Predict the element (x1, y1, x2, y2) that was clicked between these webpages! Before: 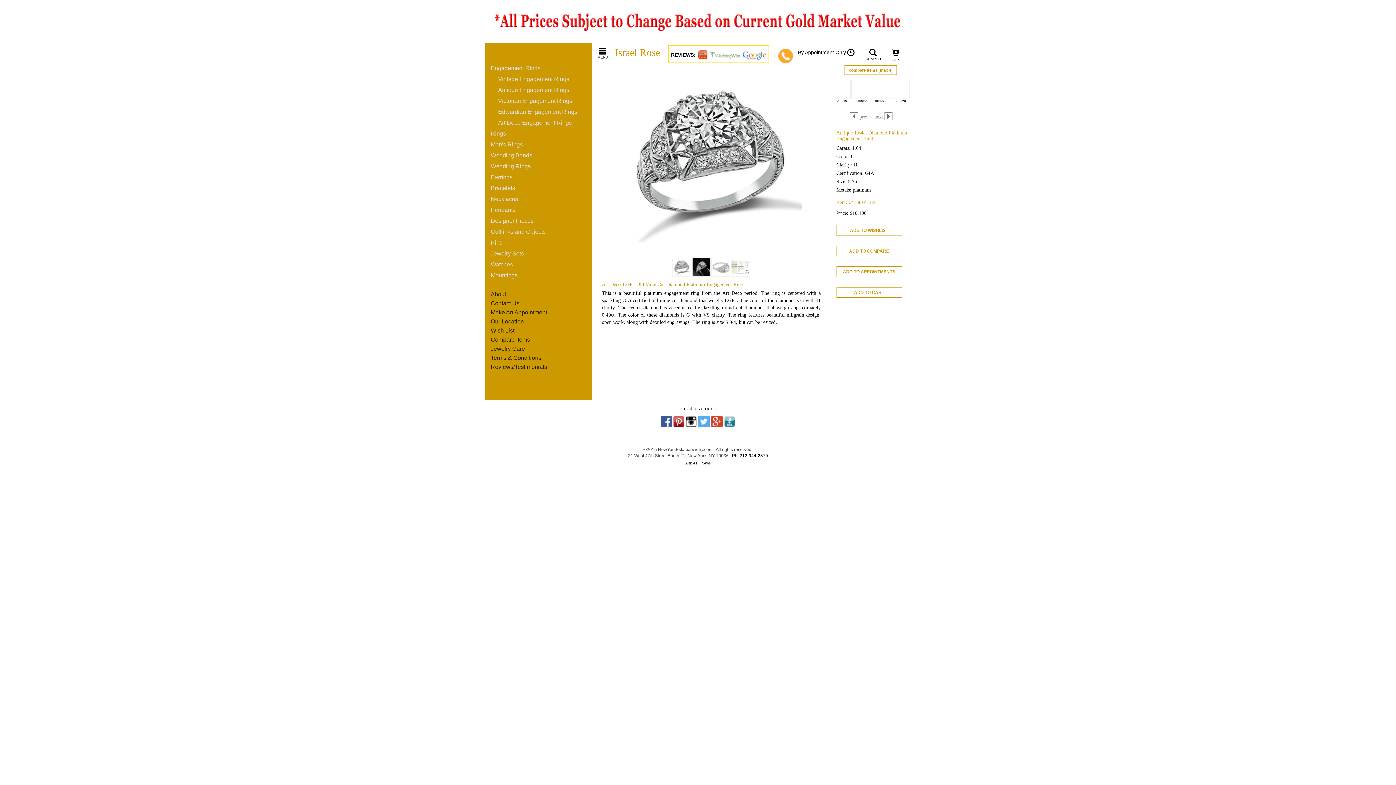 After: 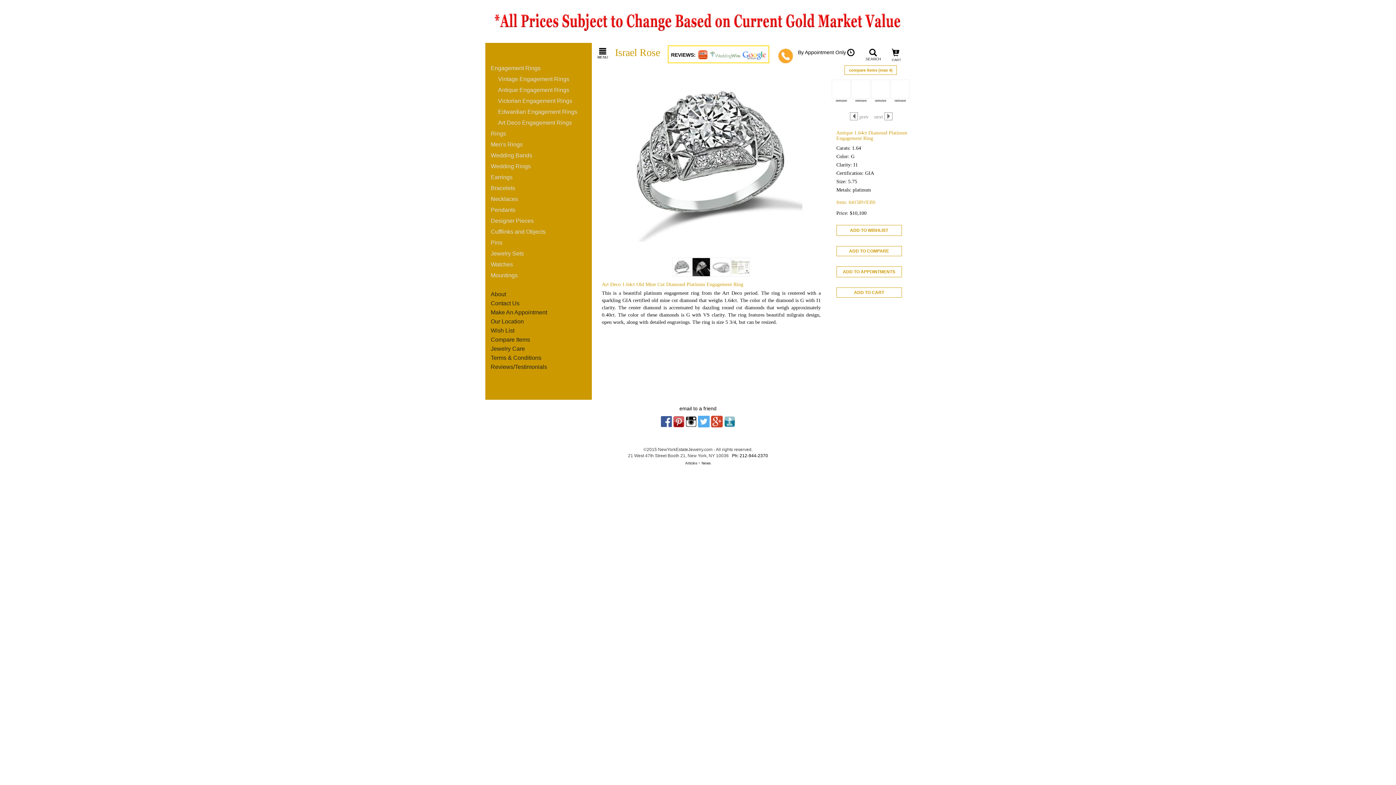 Action: bbox: (628, 453, 728, 458) label: 21 West 47th Street Booth 21, New York, NY 10036